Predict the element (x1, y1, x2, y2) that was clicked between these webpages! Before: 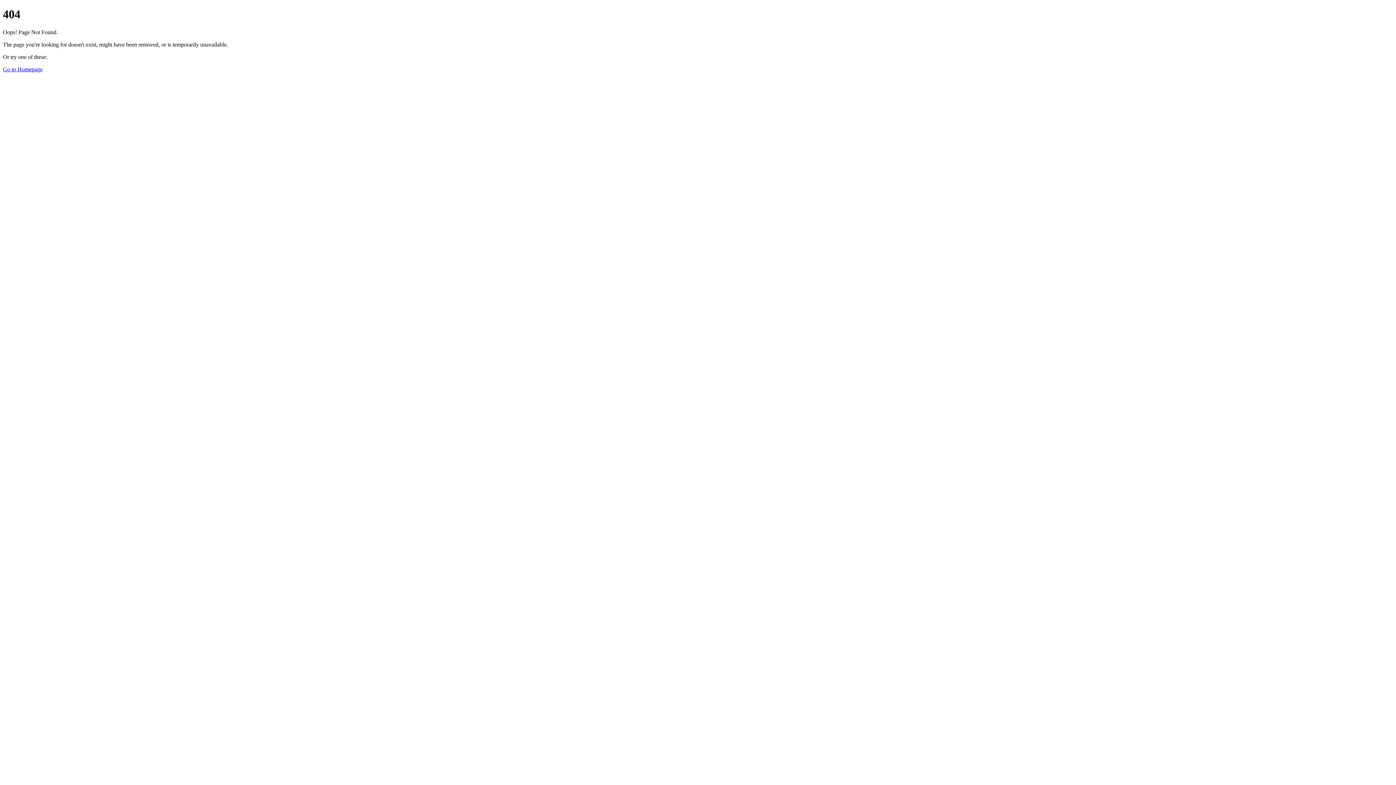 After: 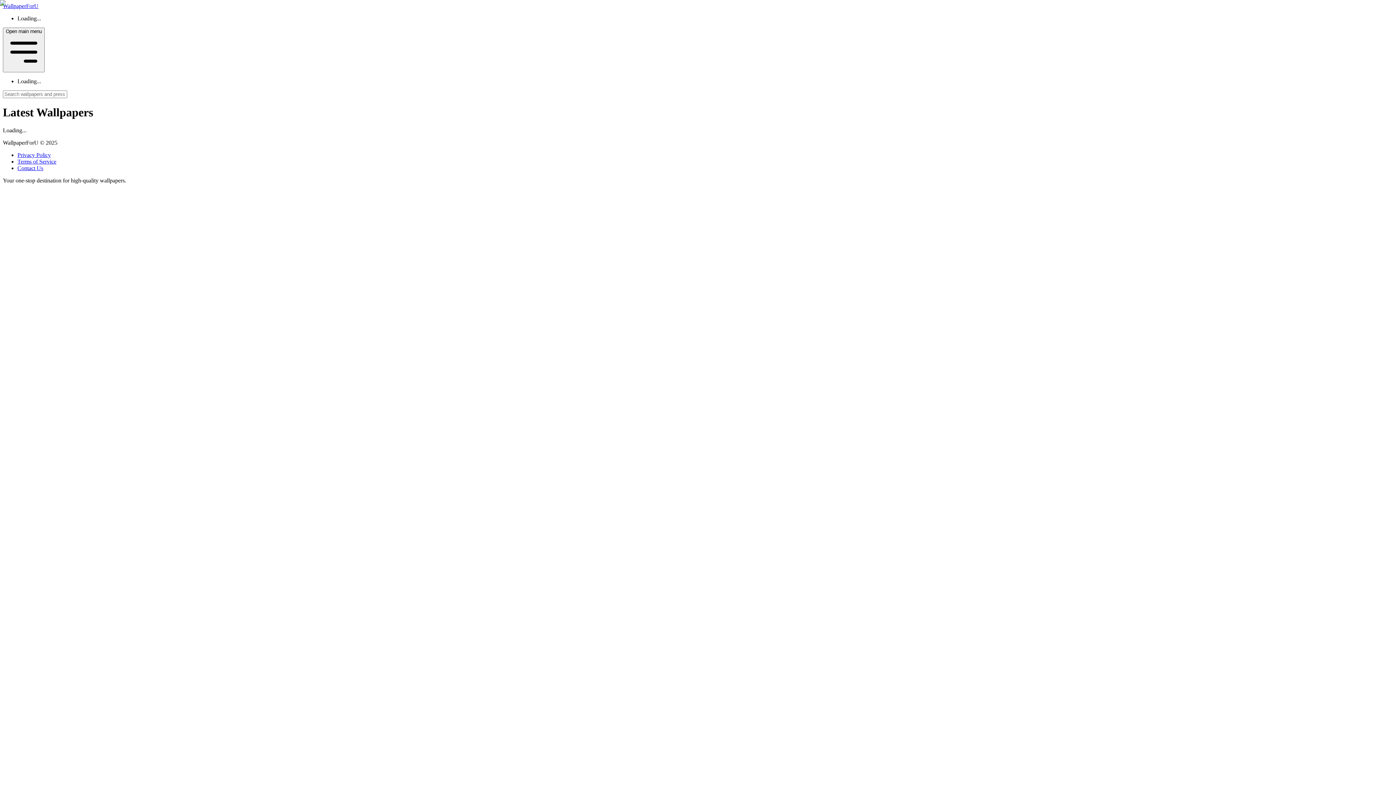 Action: bbox: (2, 66, 42, 72) label: Go to Homepage